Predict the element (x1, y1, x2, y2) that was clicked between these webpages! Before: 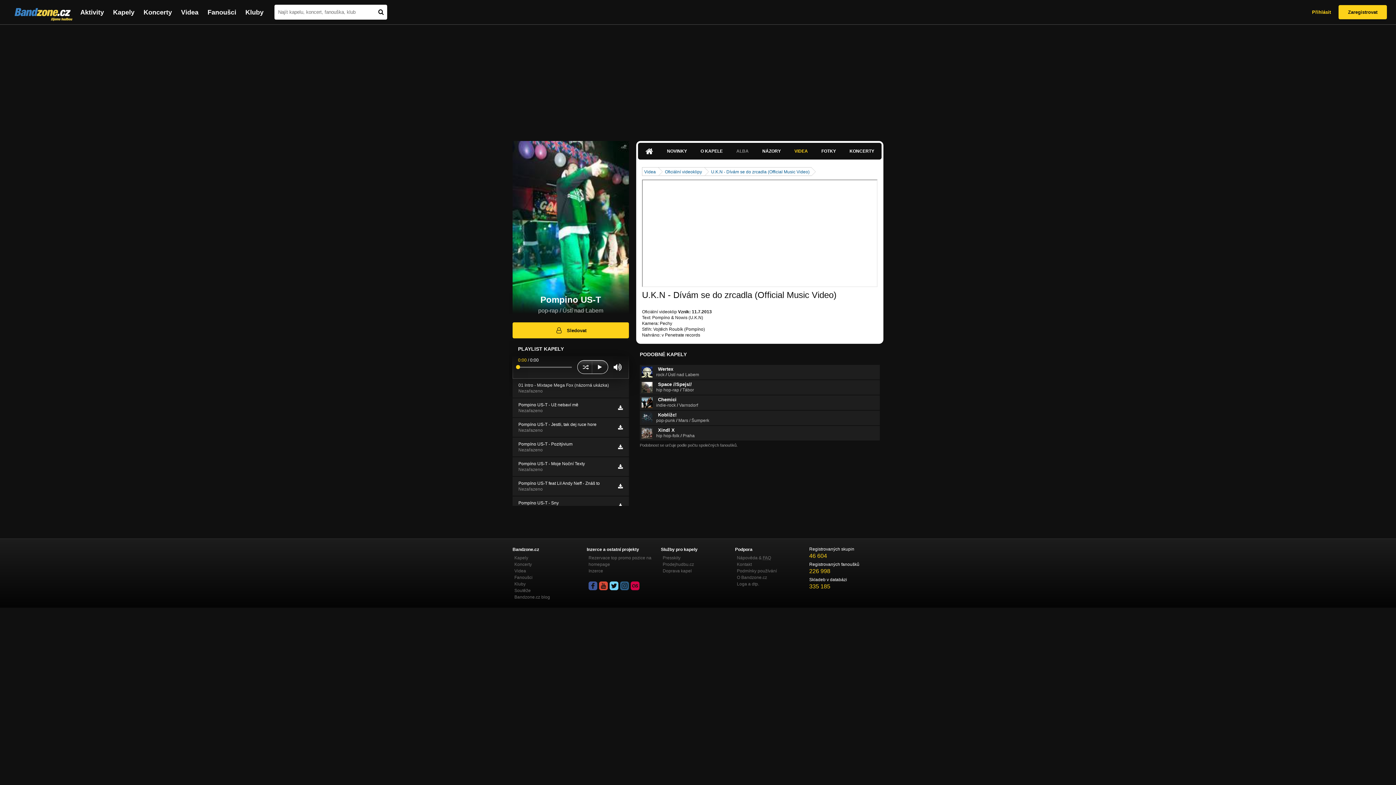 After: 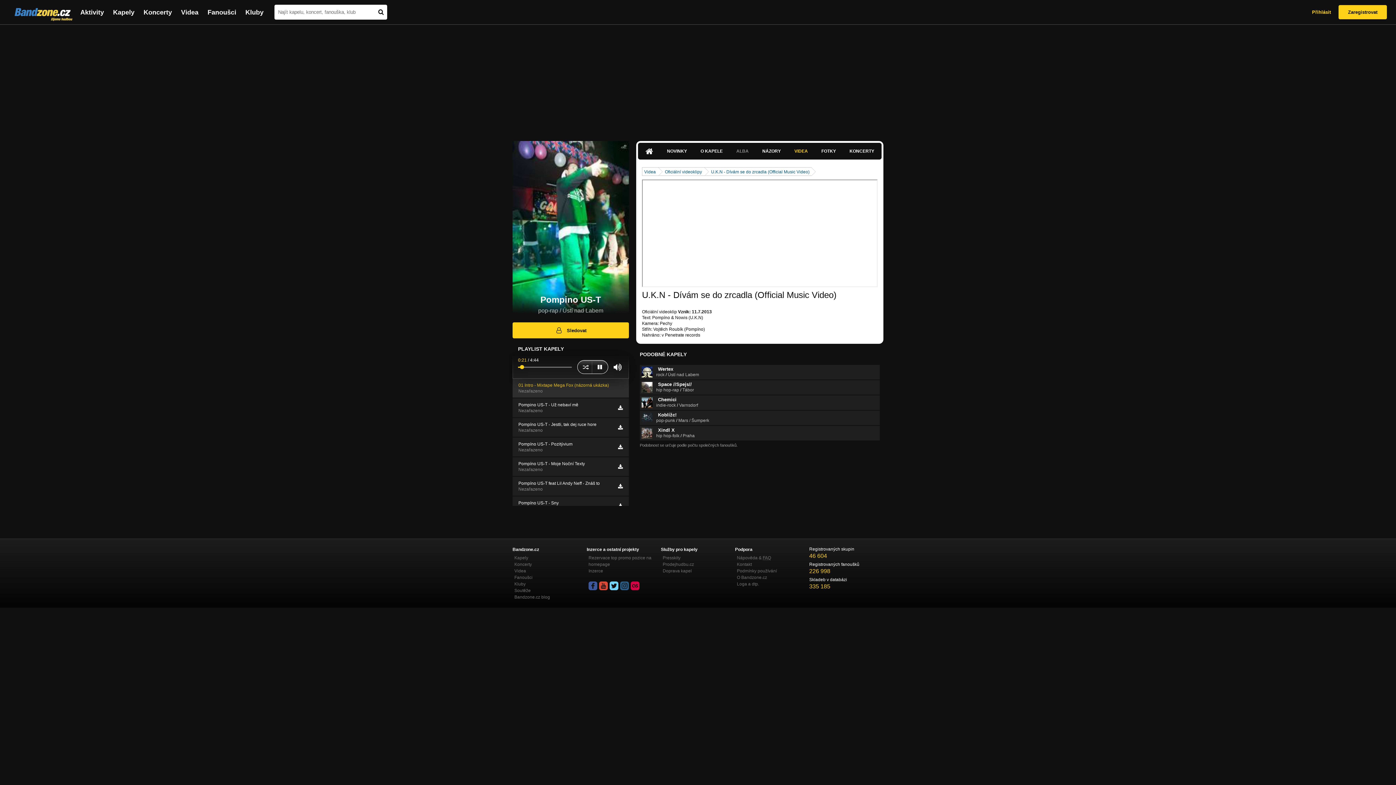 Action: bbox: (592, 360, 607, 373)